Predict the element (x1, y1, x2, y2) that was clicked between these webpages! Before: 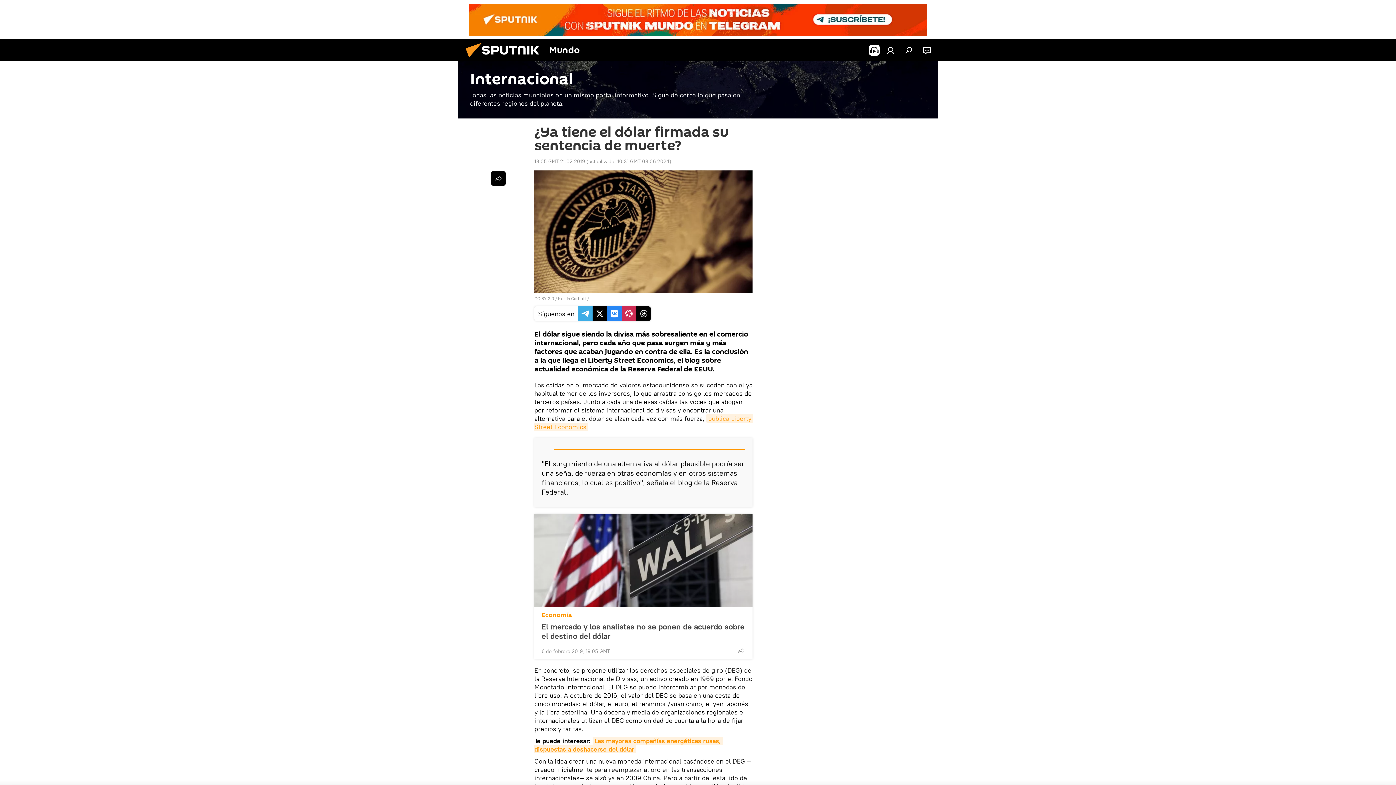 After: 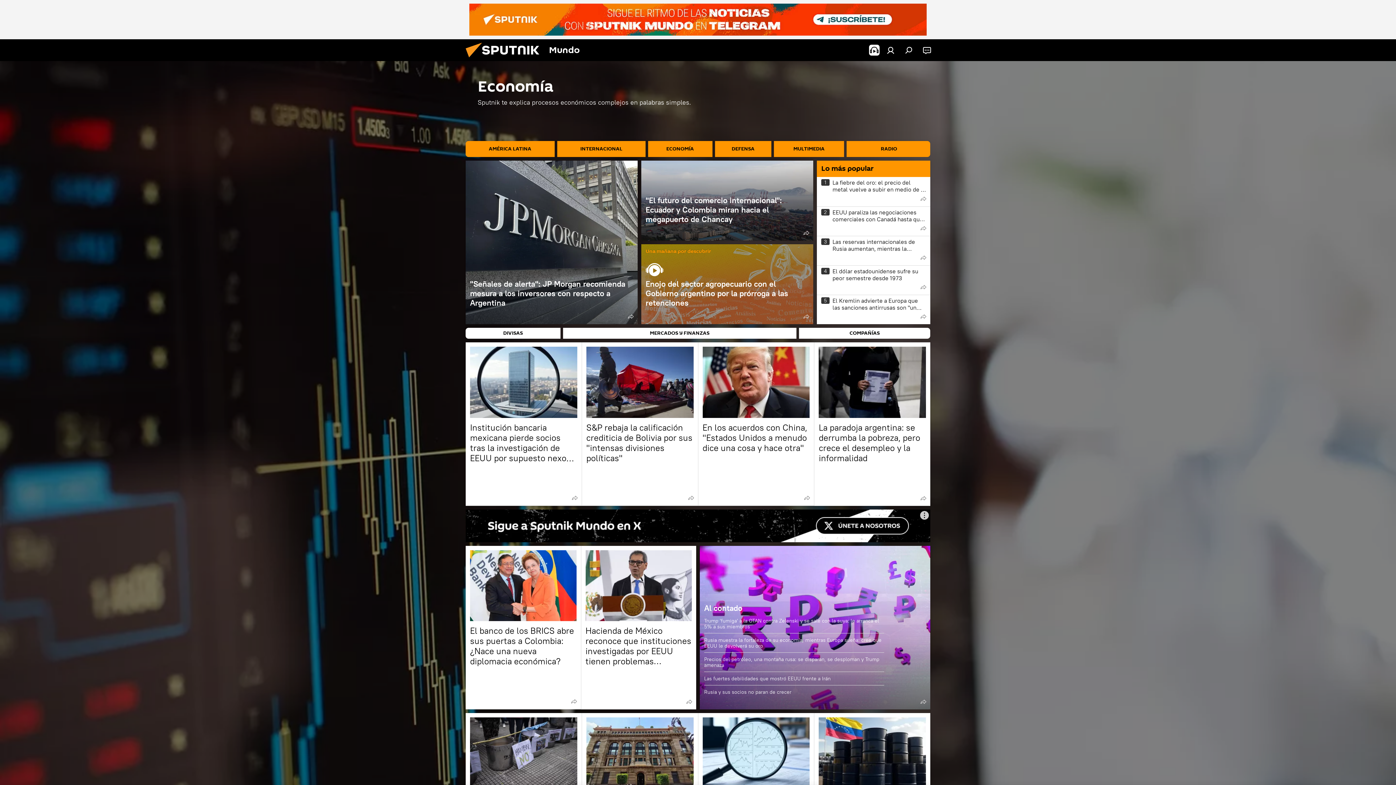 Action: label: Economía bbox: (541, 611, 572, 620)